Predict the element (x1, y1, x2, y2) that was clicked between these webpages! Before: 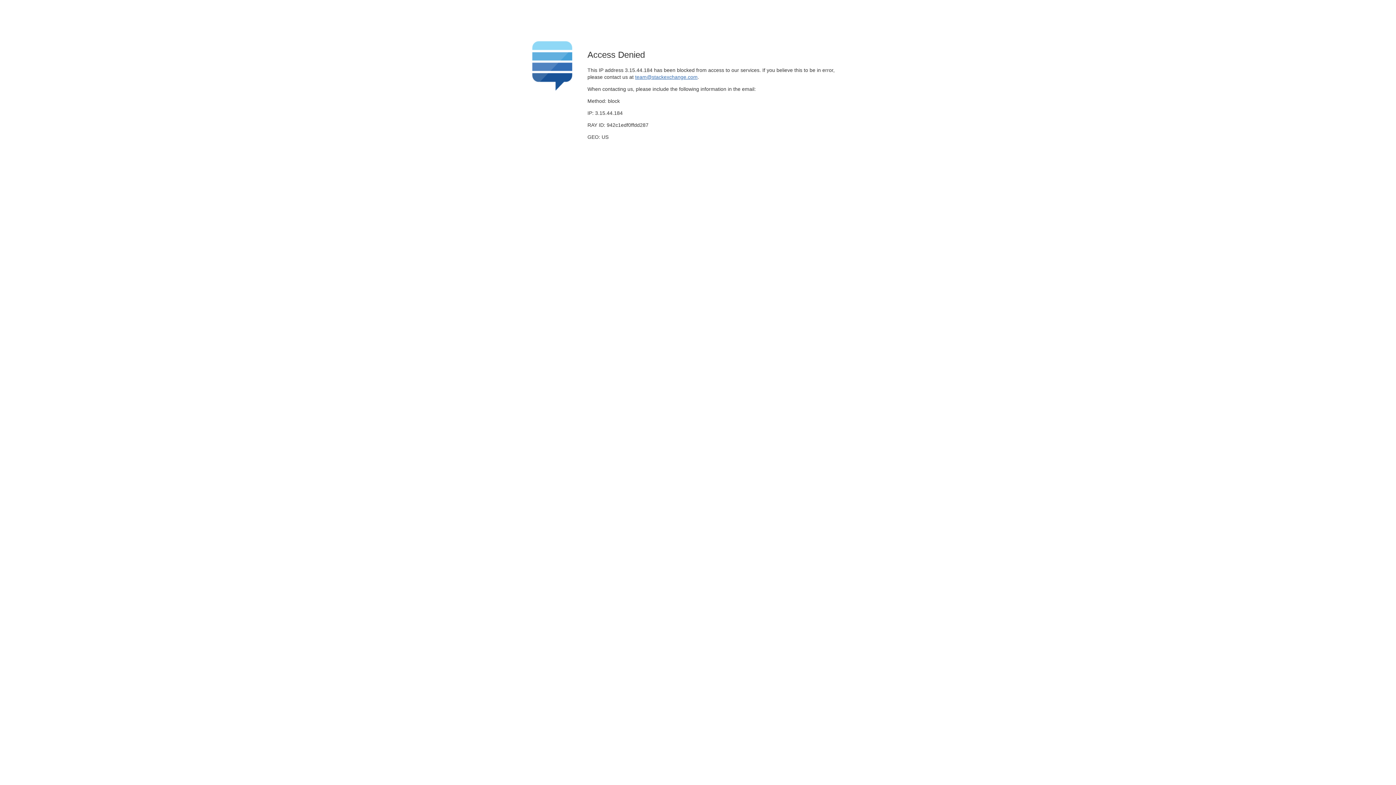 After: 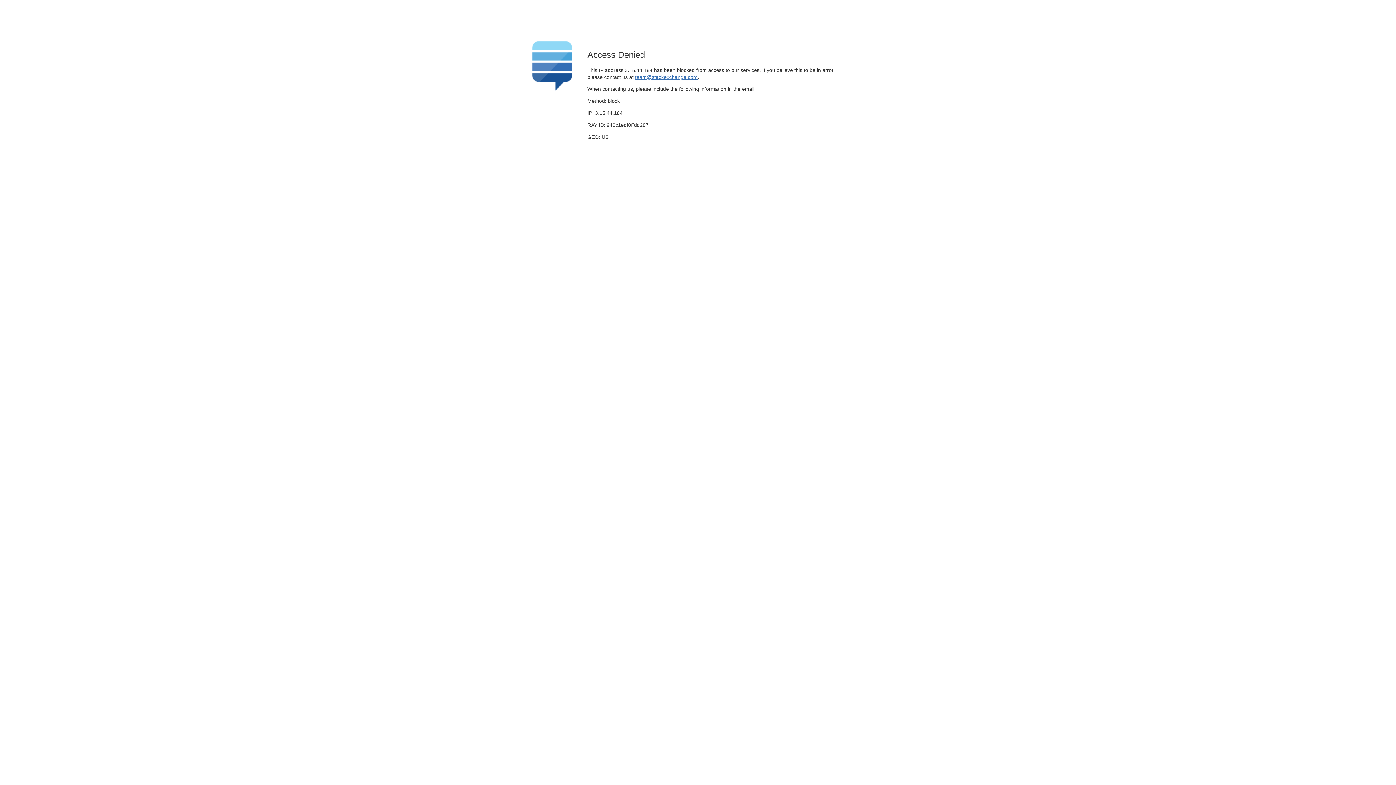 Action: bbox: (635, 74, 697, 79) label: team@stackexchange.com